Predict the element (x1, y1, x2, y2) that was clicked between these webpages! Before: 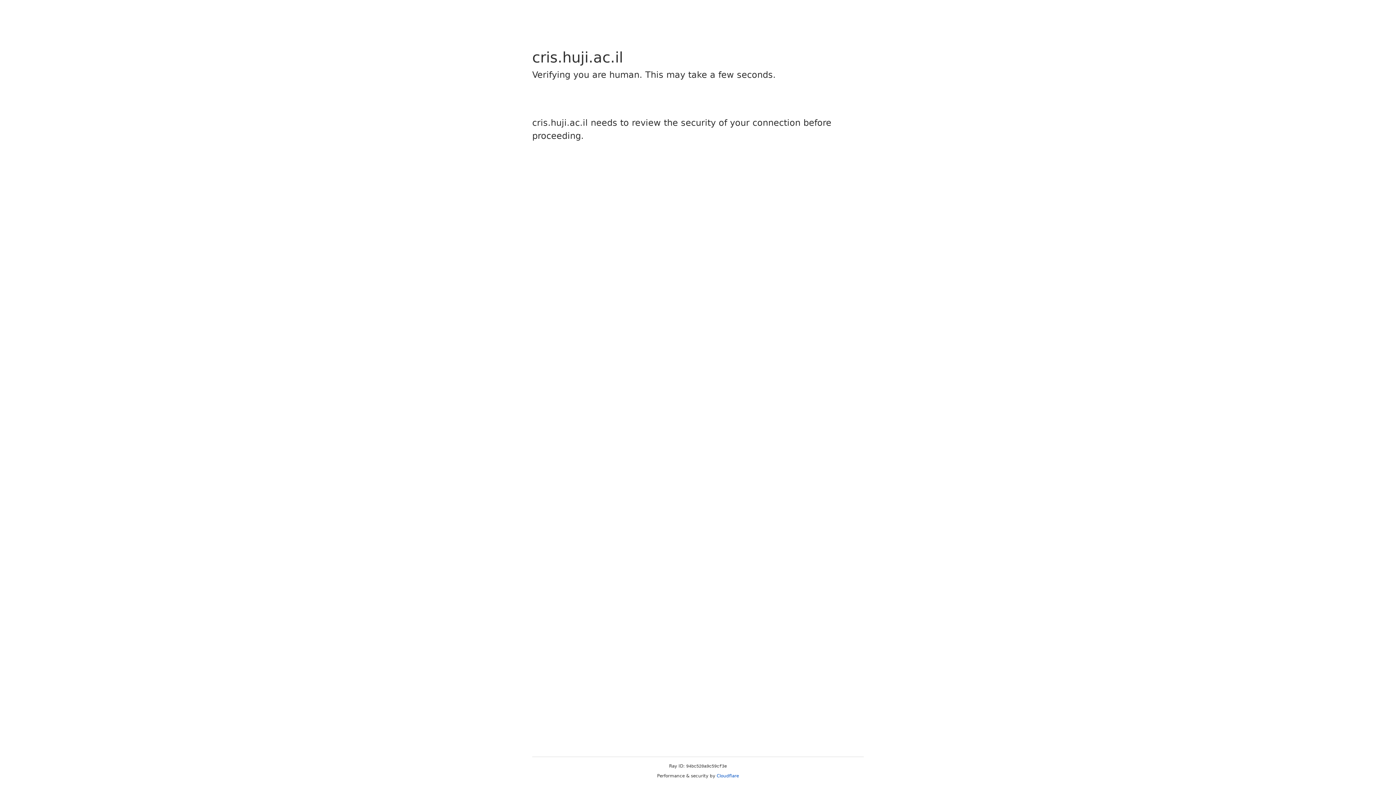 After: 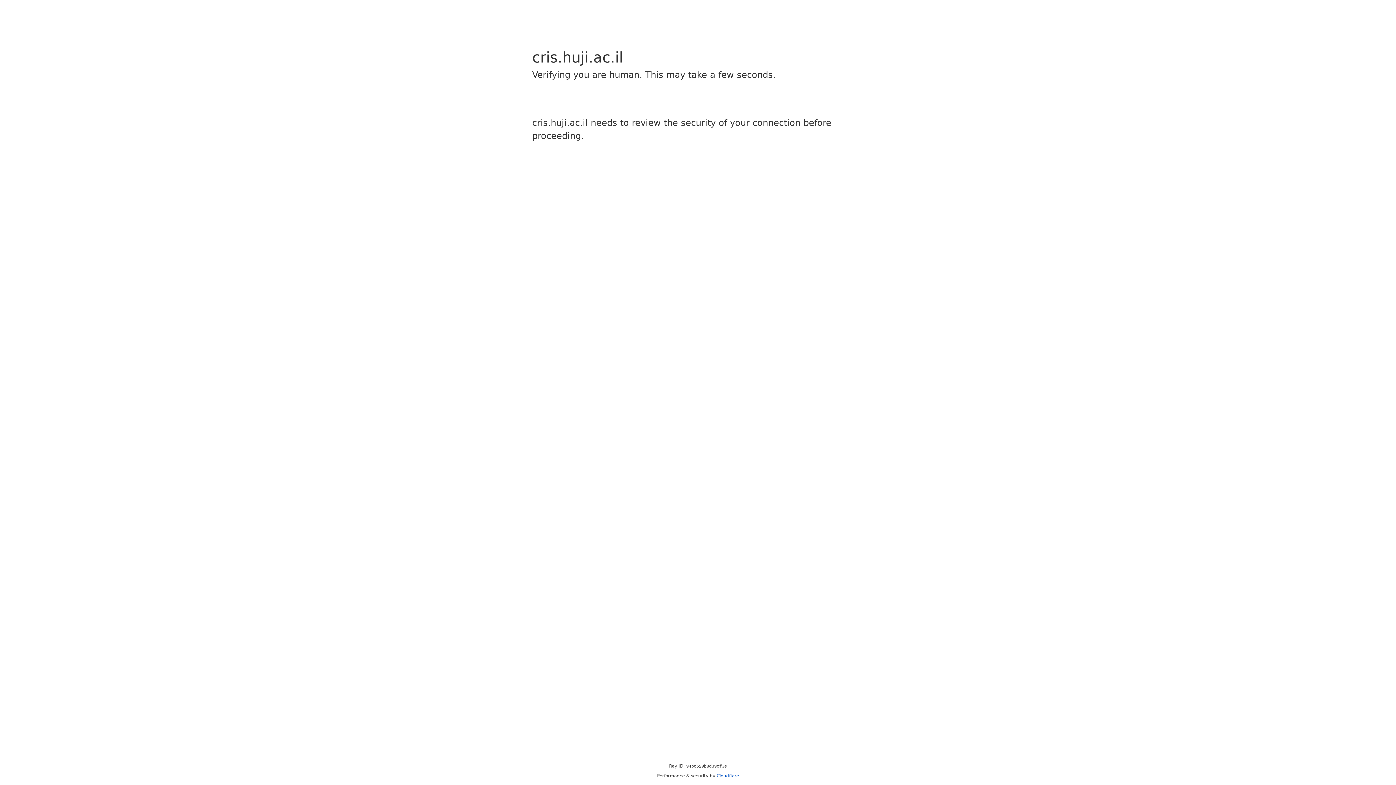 Action: label: Cloudflare bbox: (716, 773, 739, 778)